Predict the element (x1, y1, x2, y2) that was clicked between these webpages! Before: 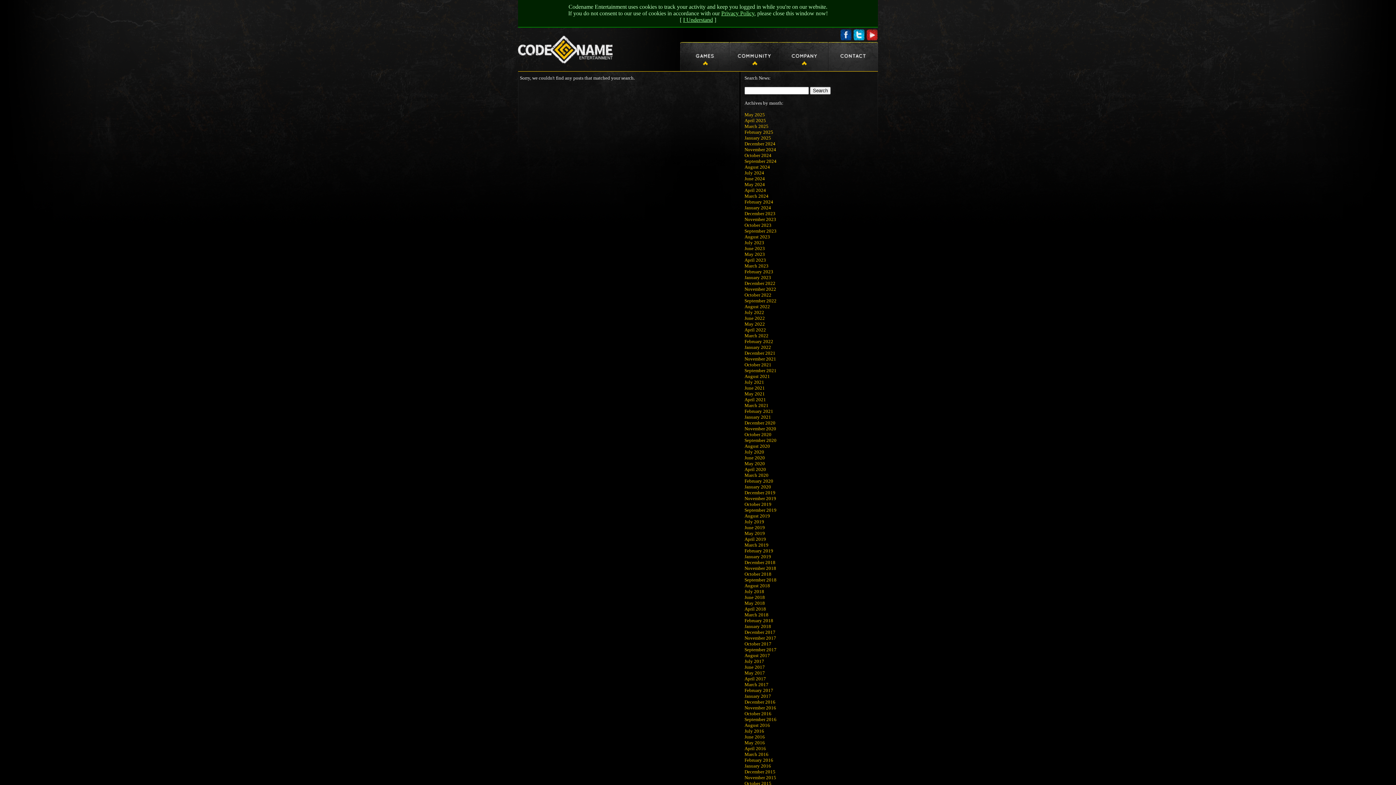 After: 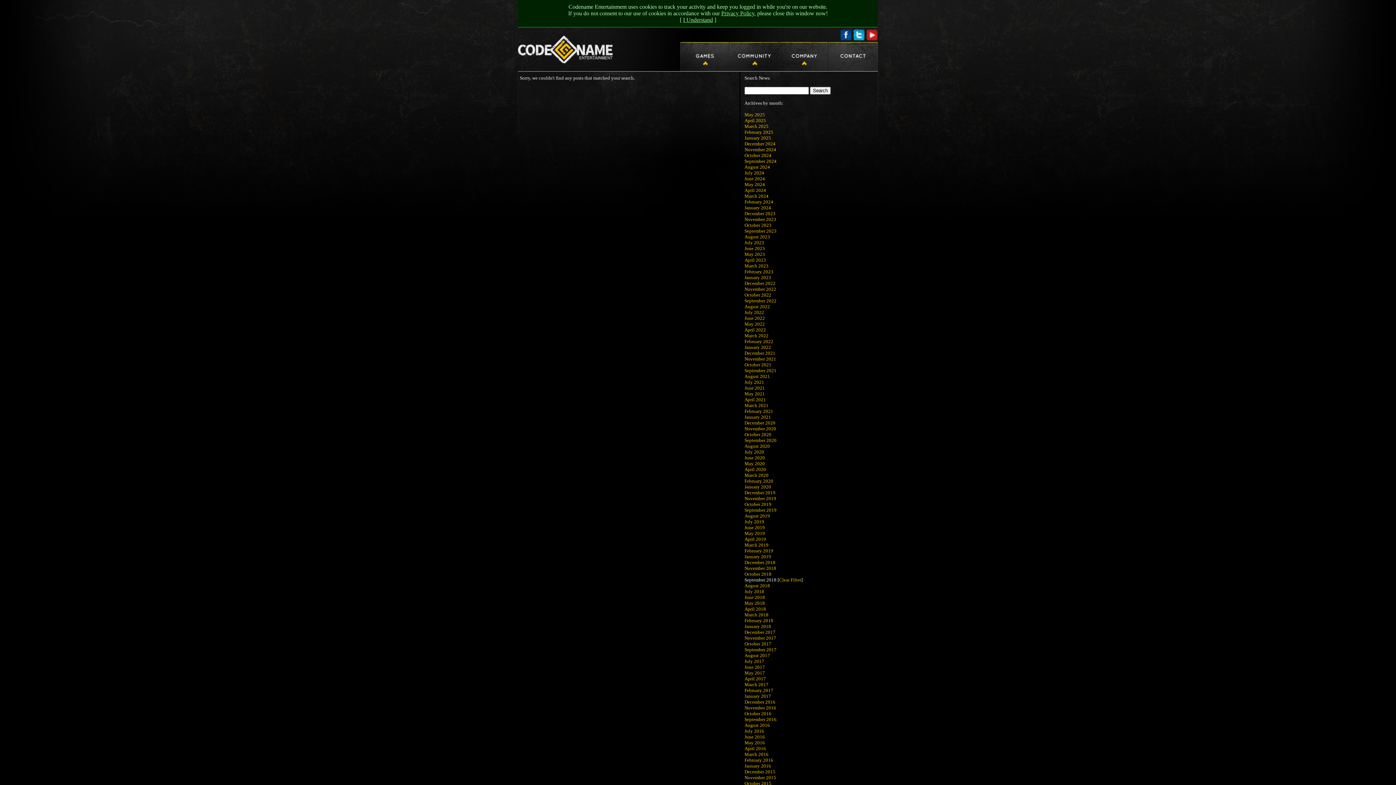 Action: label: September 2018 bbox: (744, 577, 776, 582)